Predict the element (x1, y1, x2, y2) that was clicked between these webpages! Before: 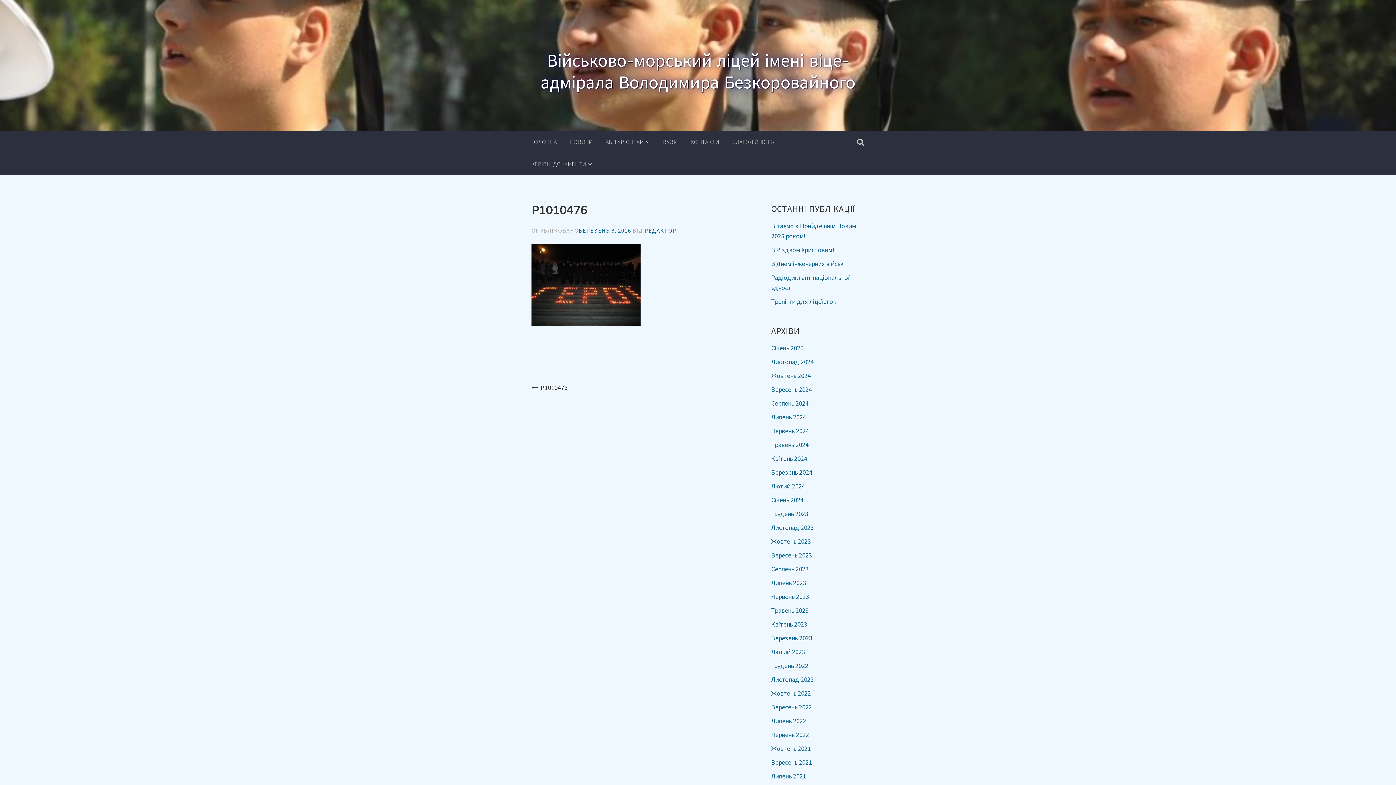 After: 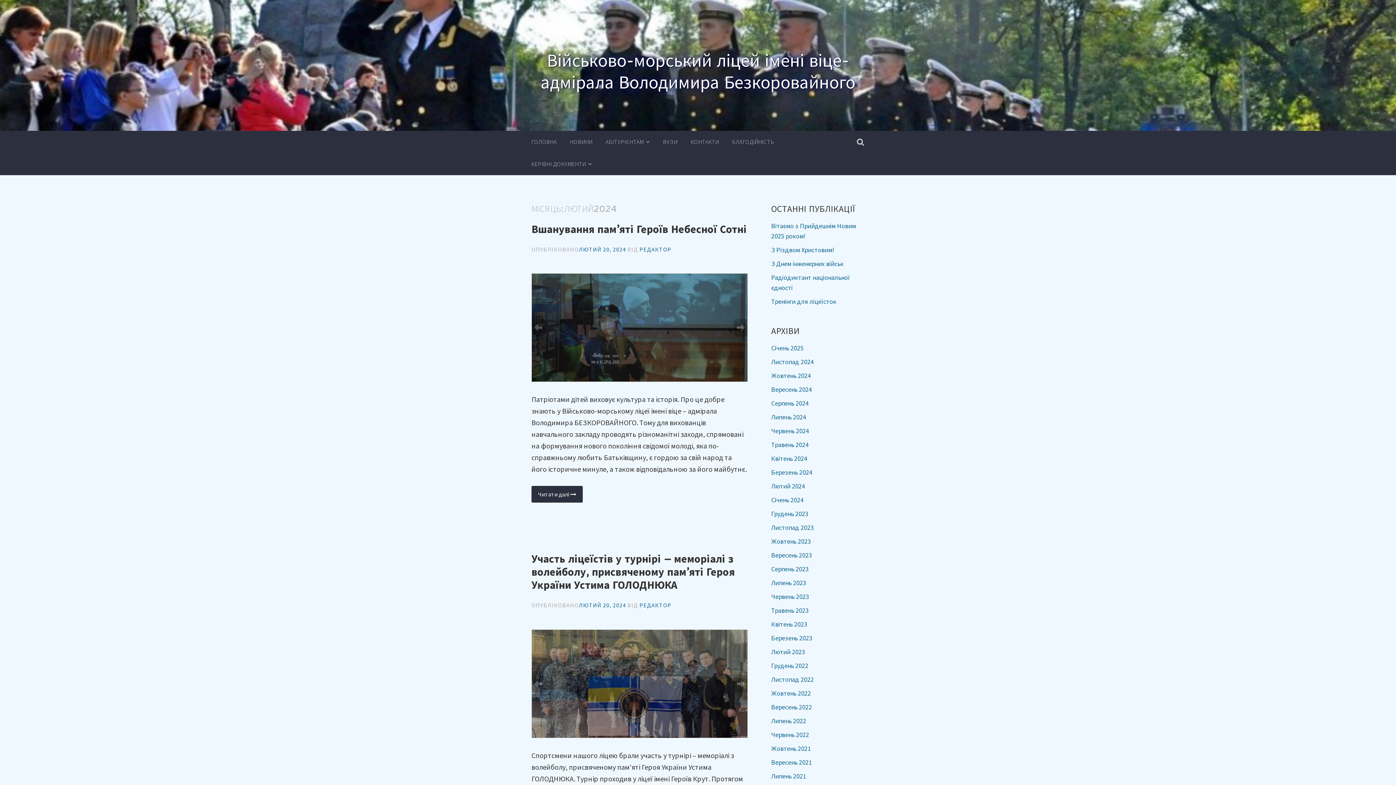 Action: bbox: (771, 482, 805, 490) label: Лютий 2024